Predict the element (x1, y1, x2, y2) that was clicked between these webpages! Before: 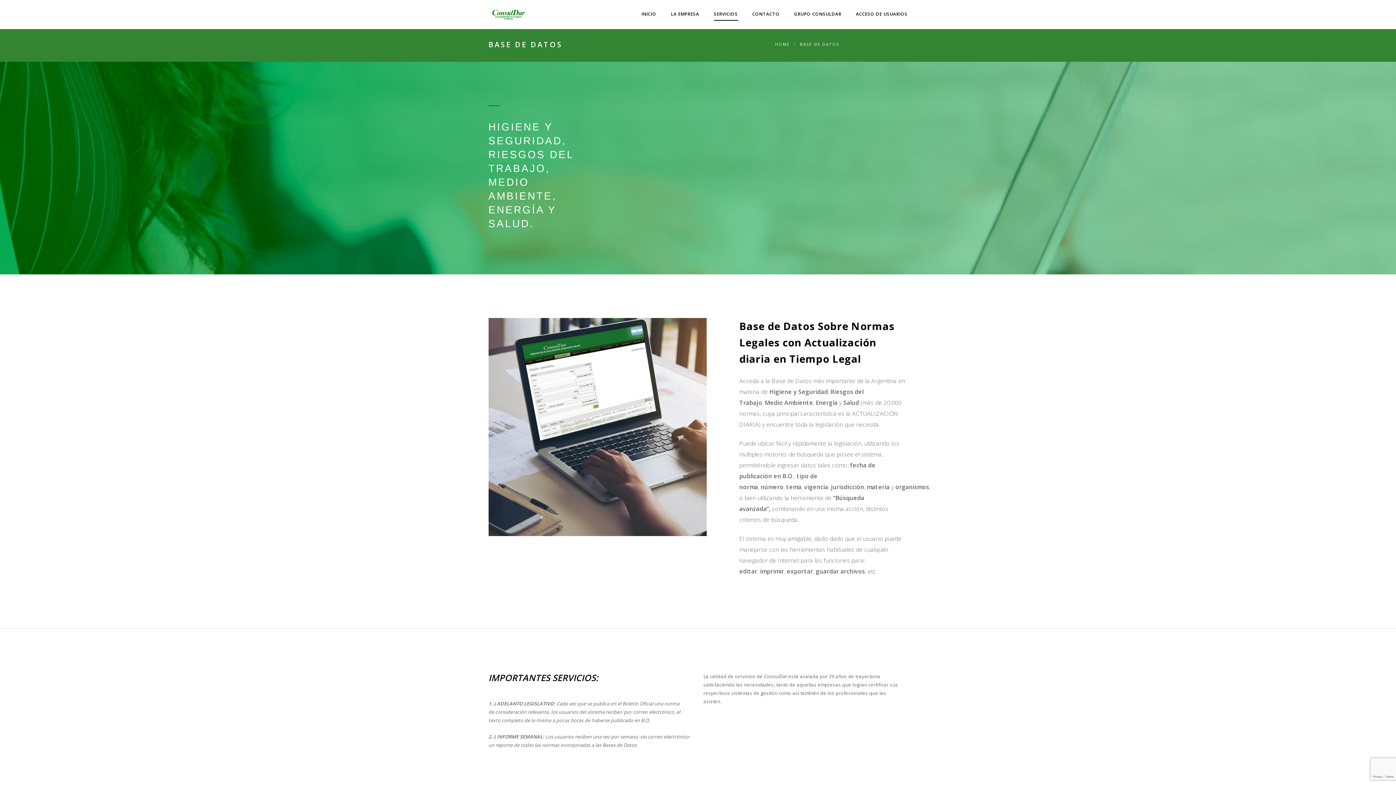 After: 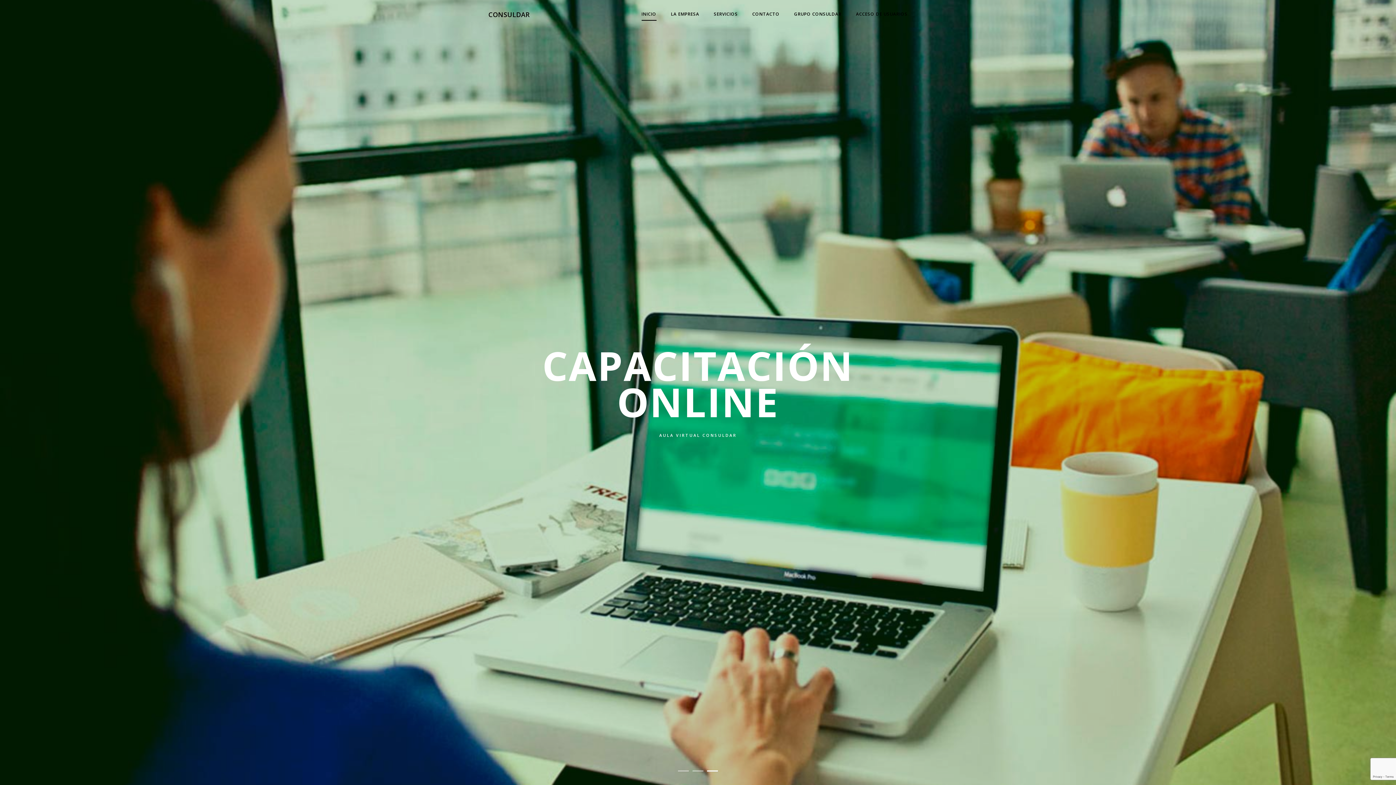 Action: bbox: (641, 8, 656, 20) label: INICIO